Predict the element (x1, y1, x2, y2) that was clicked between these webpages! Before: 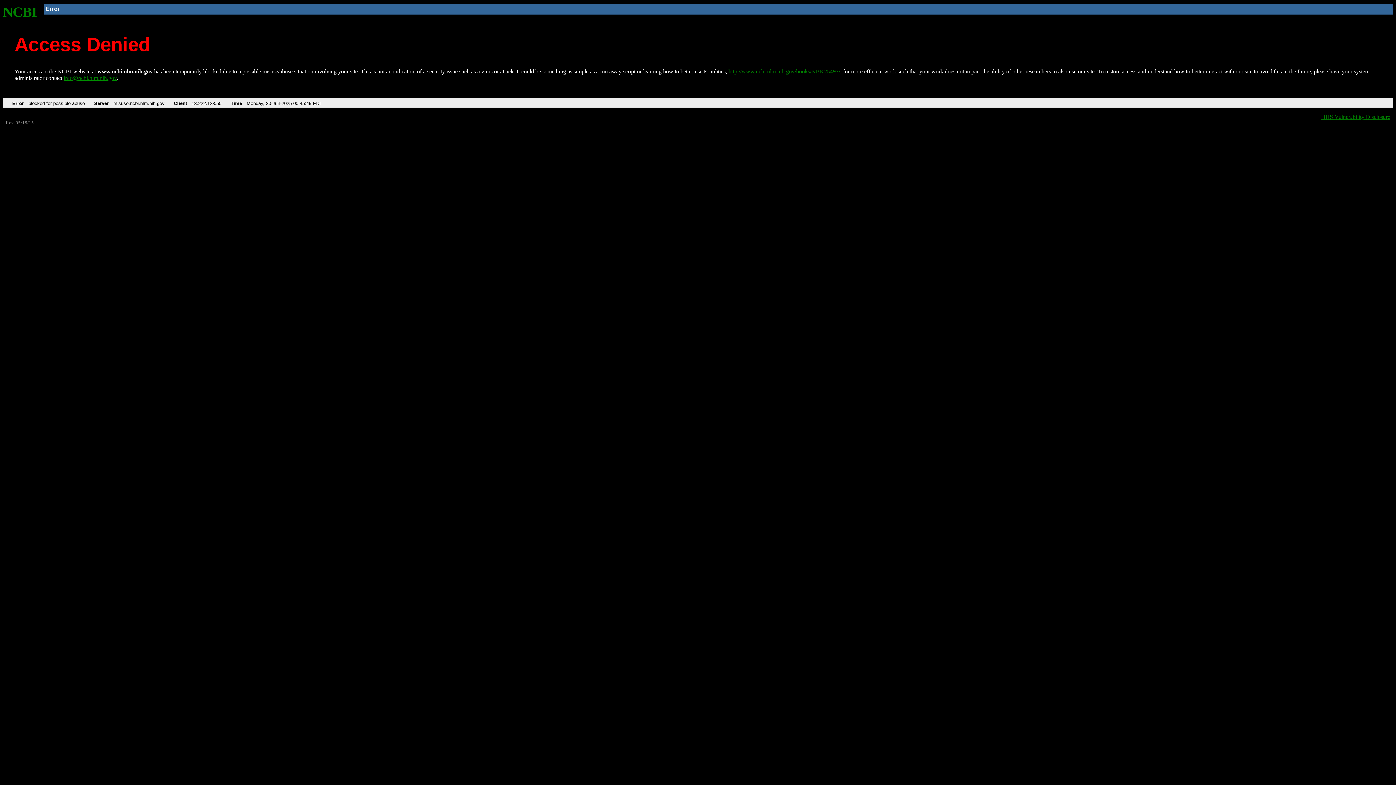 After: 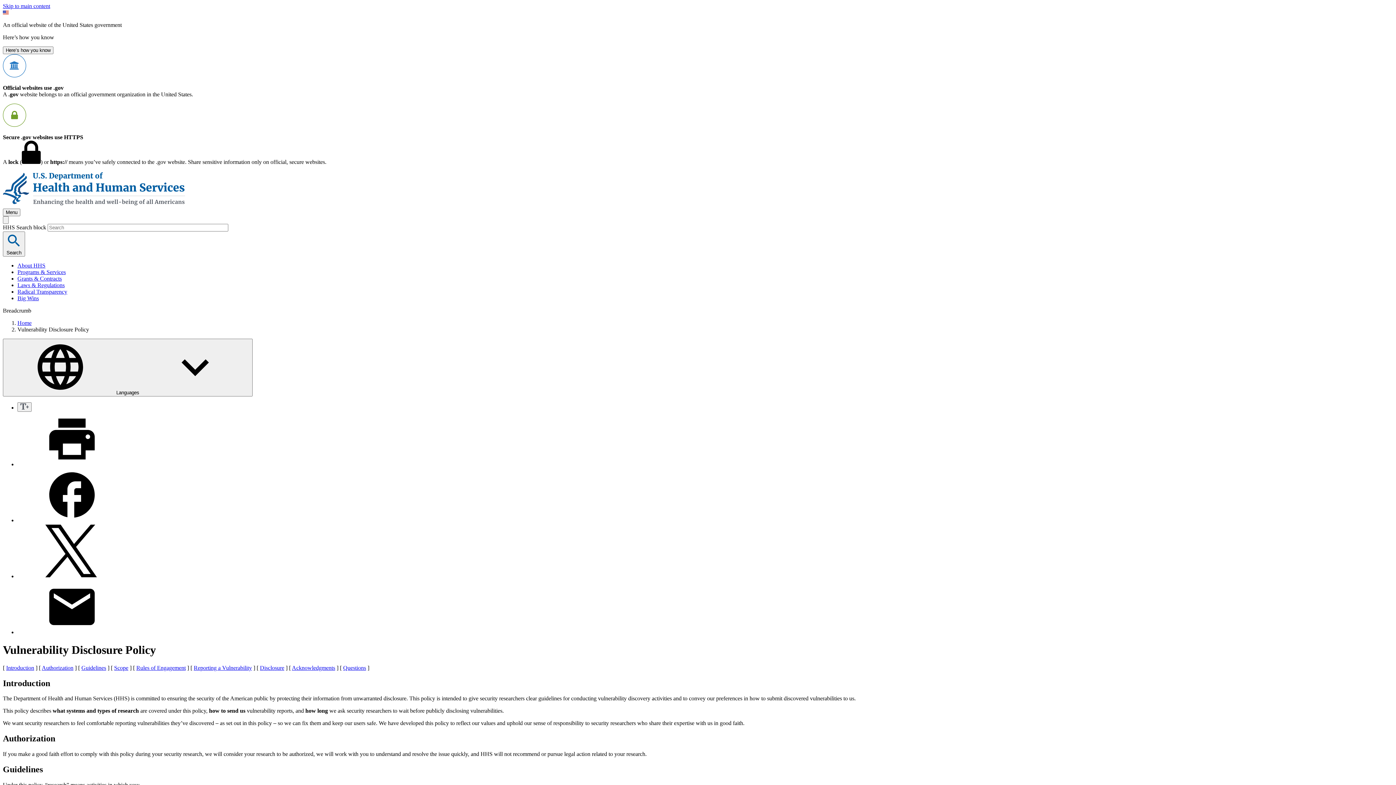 Action: bbox: (1321, 113, 1390, 119) label: HHS Vulnerability Disclosure